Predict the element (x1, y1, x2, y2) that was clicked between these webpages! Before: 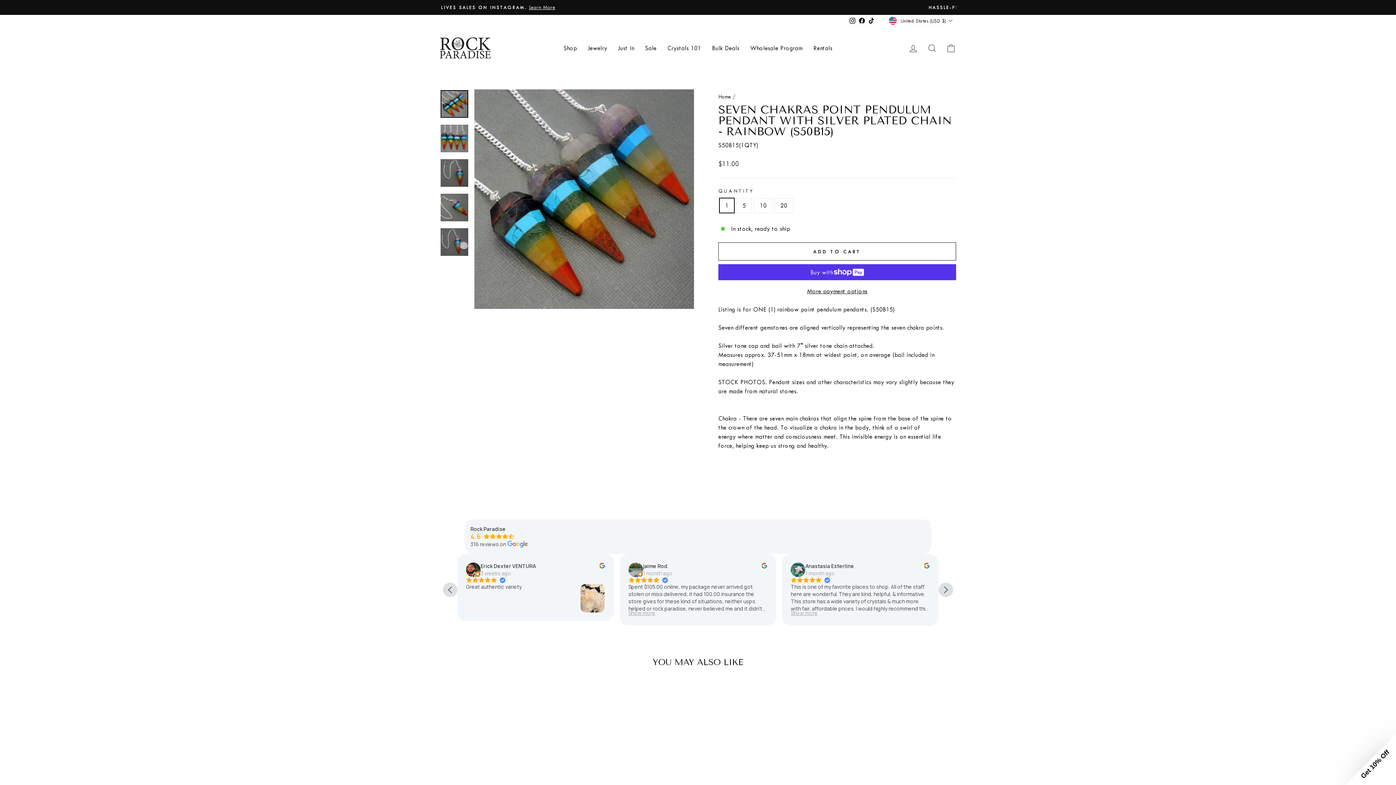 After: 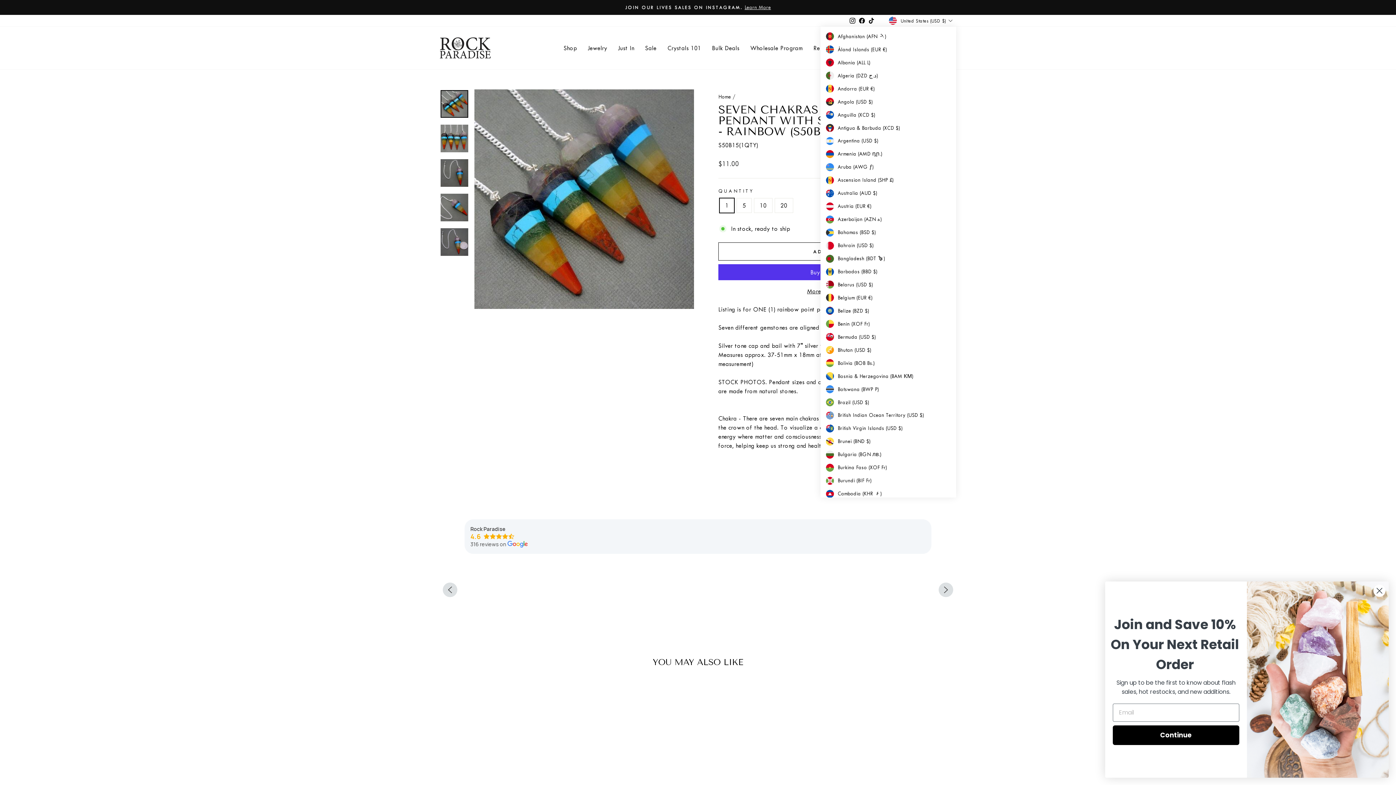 Action: bbox: (887, 14, 956, 26) label: United States (USD $)